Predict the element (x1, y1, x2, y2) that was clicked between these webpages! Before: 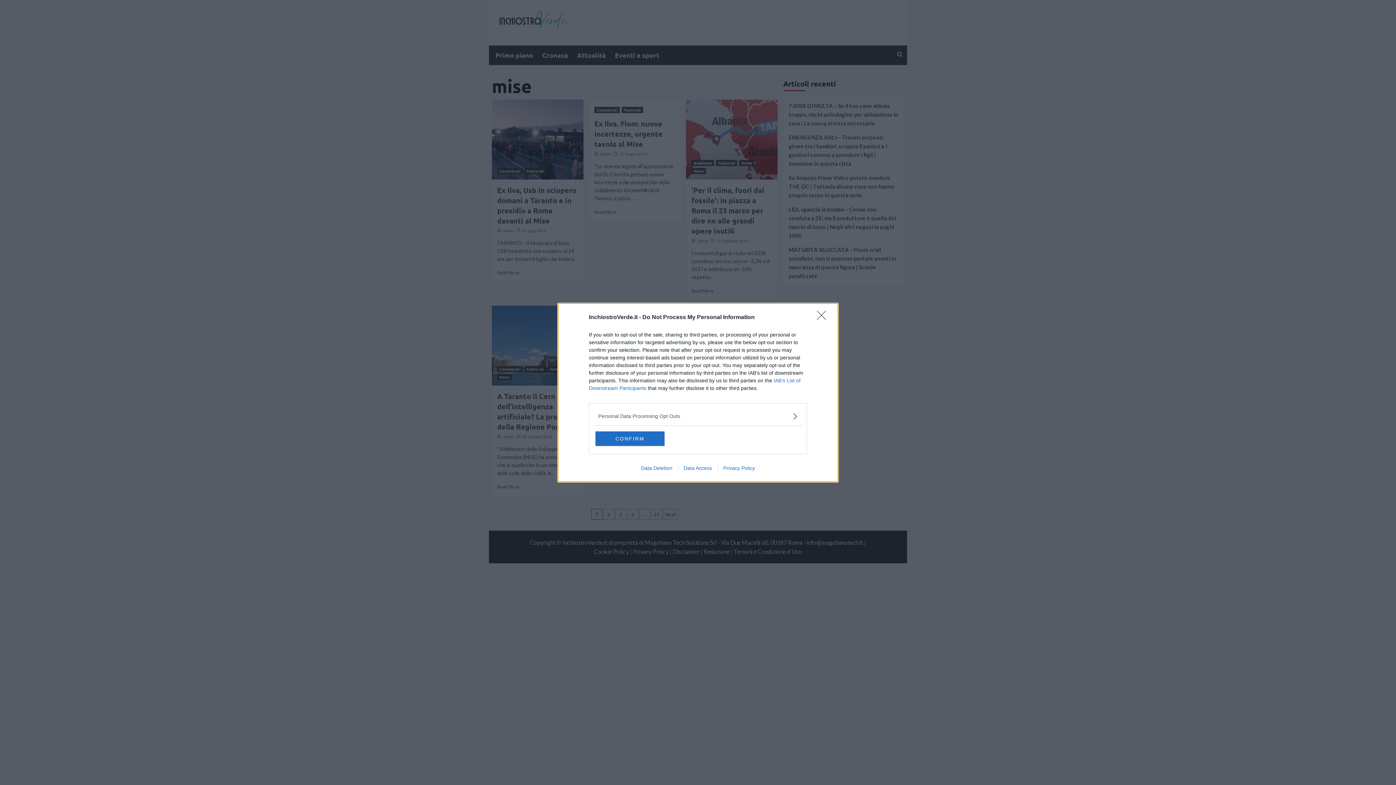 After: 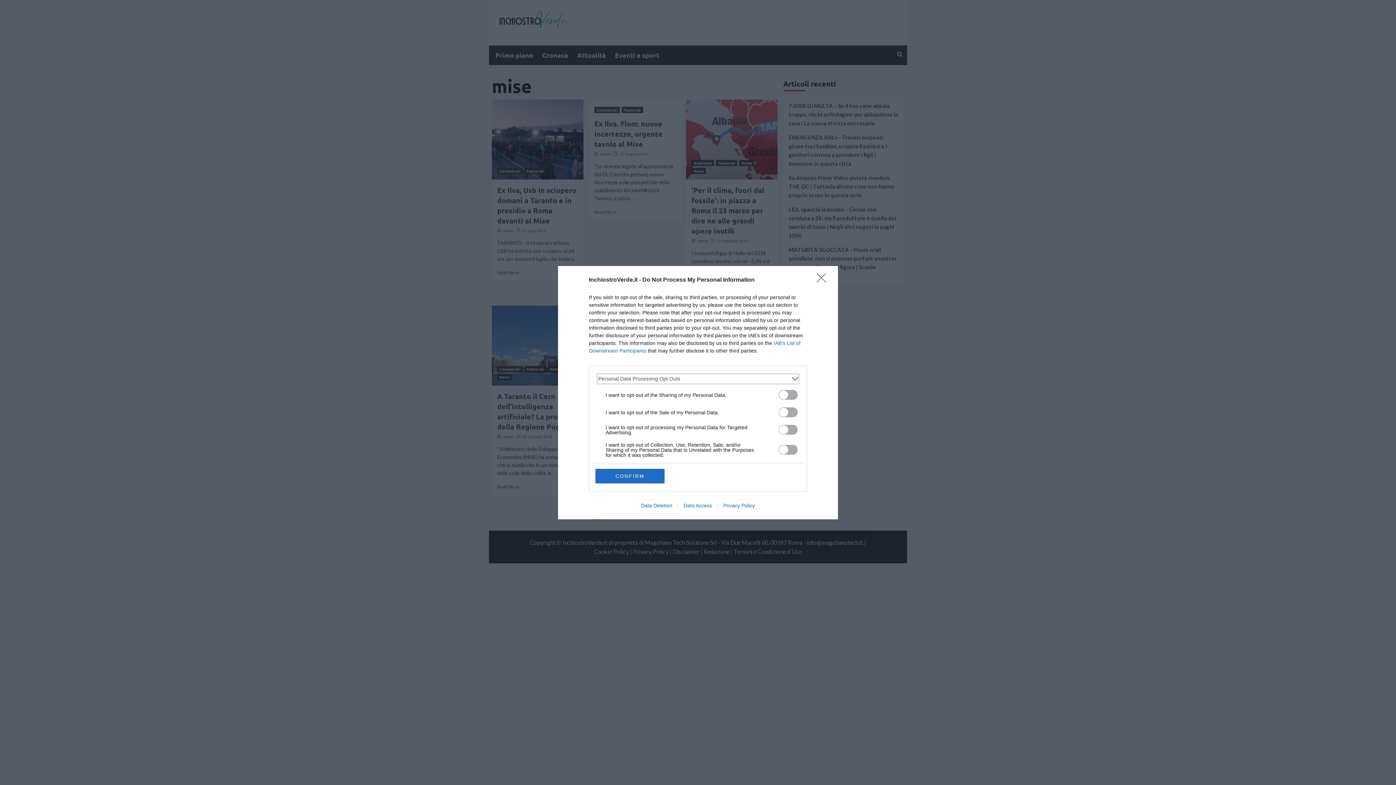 Action: label: Opt-Outs bbox: (598, 412, 797, 420)